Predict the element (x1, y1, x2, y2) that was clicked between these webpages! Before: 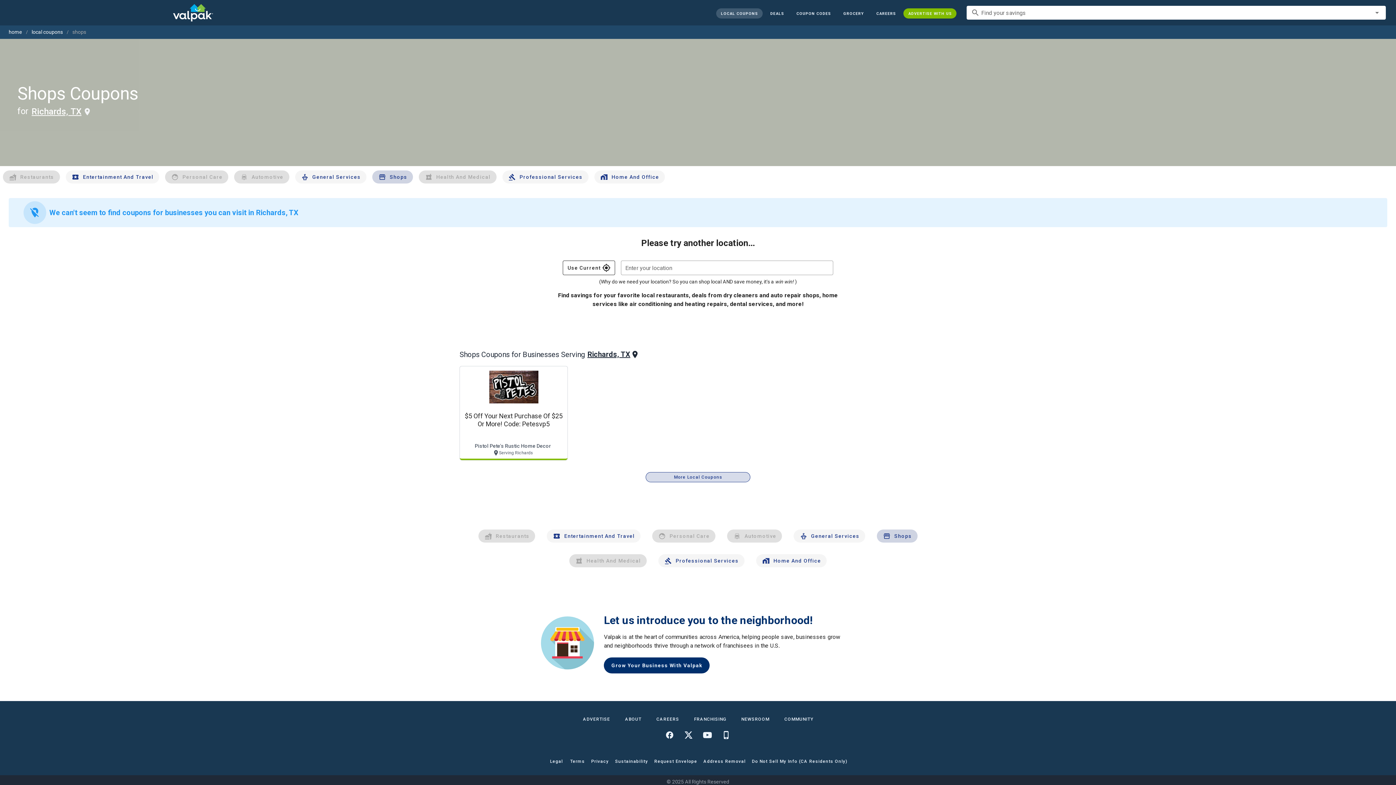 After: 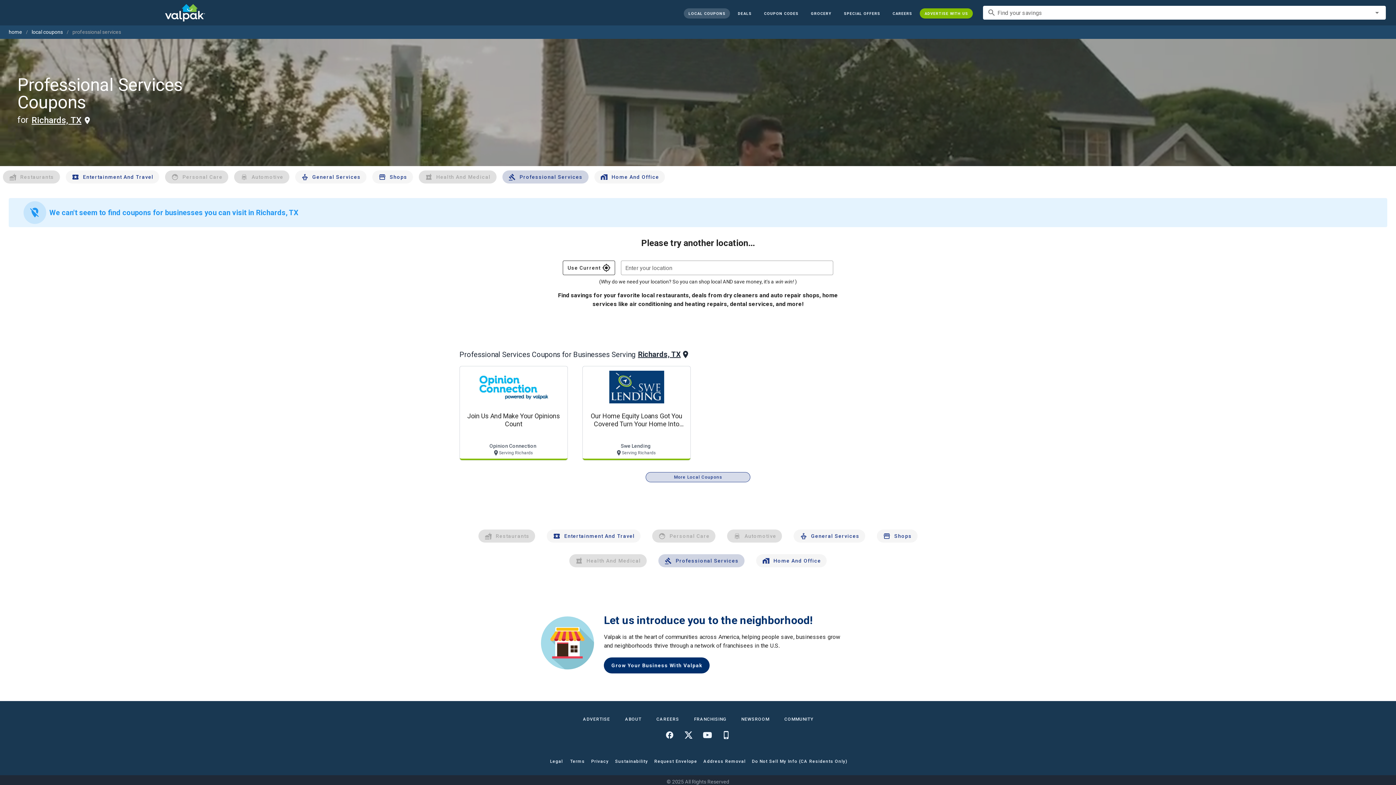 Action: label: Professional Services bbox: (658, 554, 744, 567)